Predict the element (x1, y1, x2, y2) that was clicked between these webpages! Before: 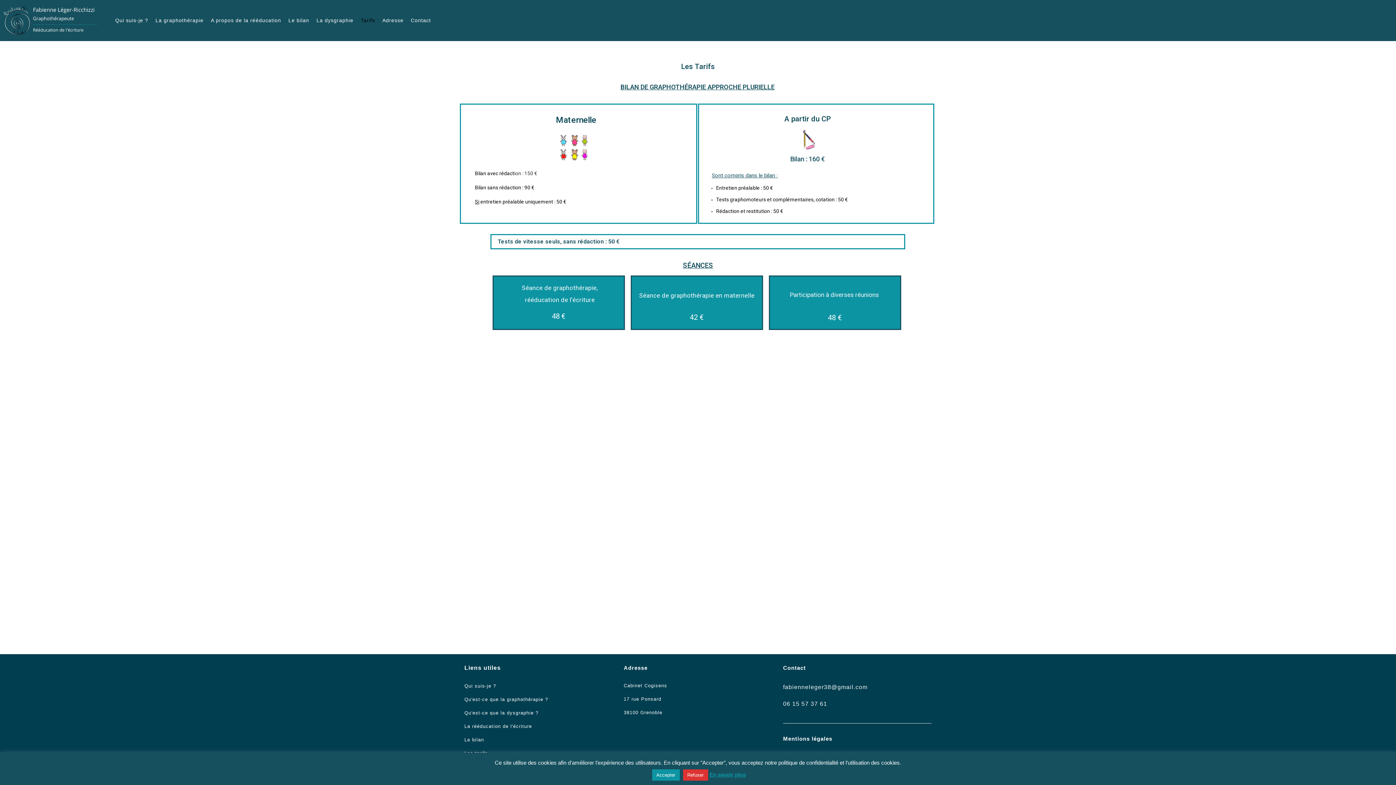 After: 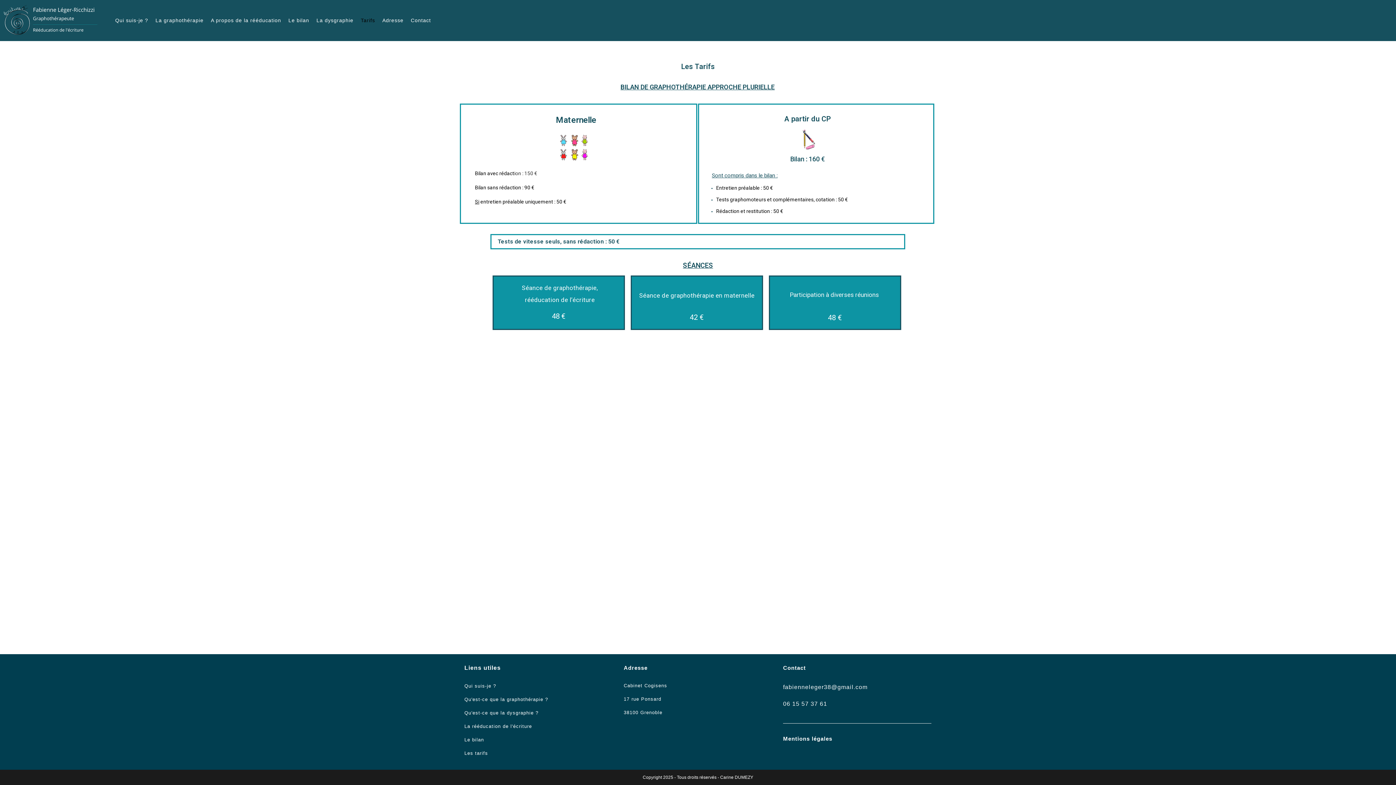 Action: label: Refuser bbox: (683, 769, 708, 781)